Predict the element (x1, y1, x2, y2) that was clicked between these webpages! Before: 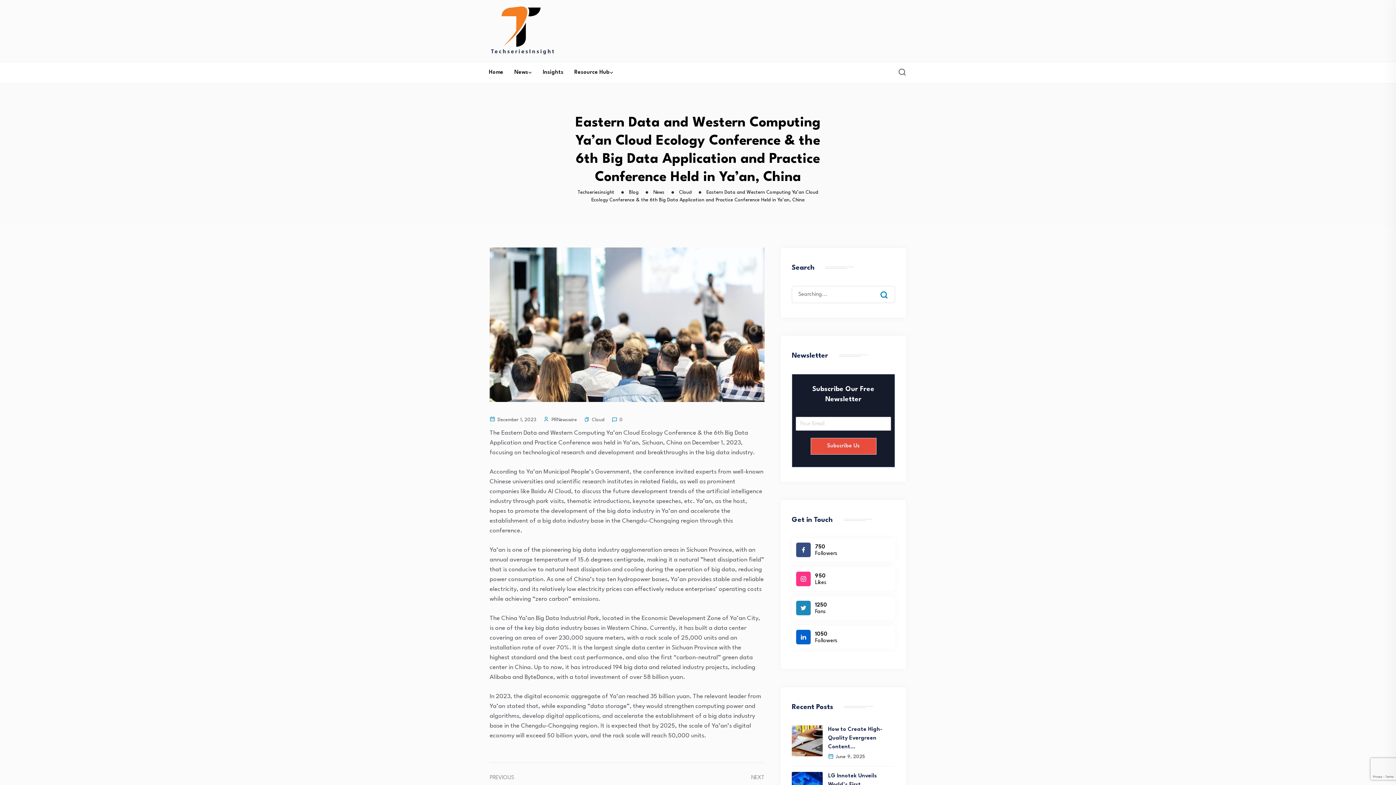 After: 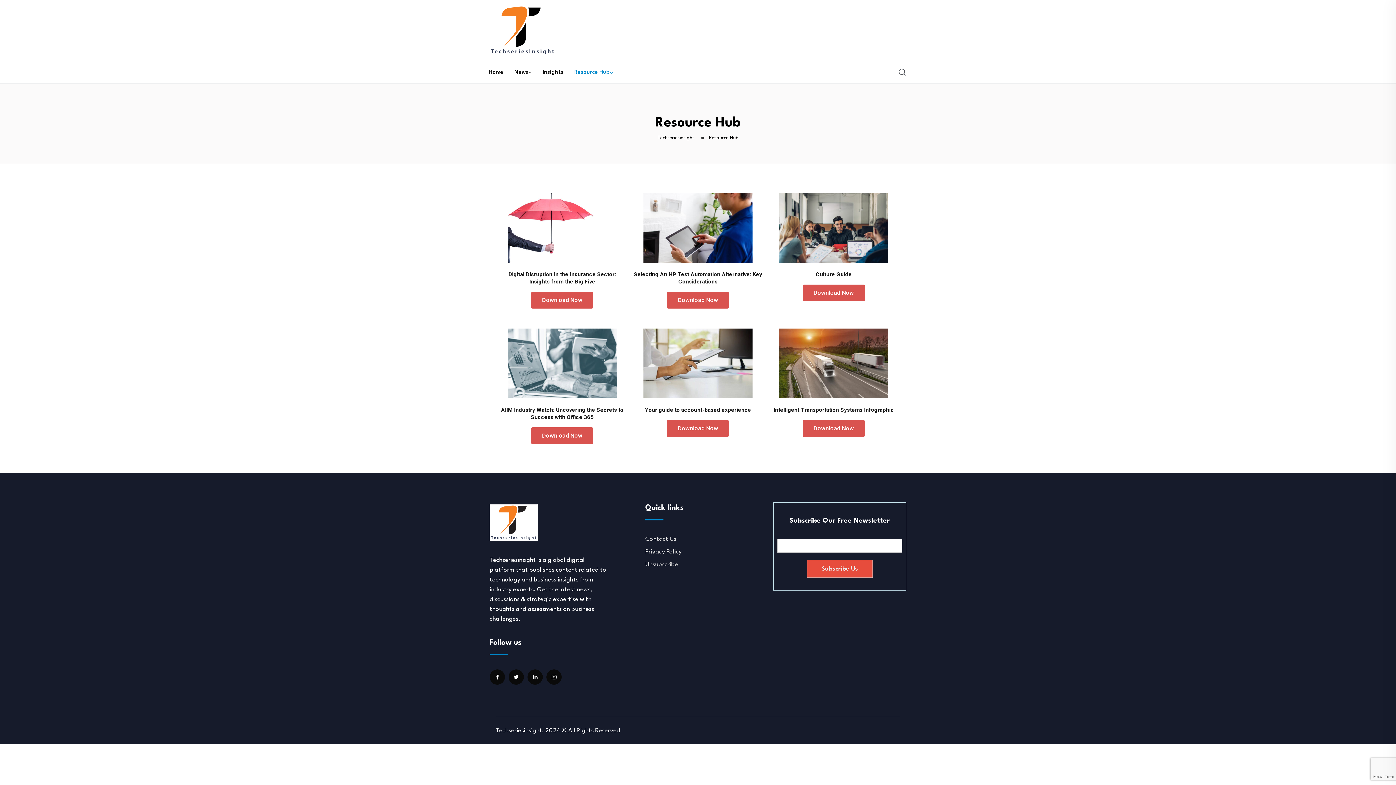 Action: bbox: (569, 68, 614, 77) label: Resource Hub